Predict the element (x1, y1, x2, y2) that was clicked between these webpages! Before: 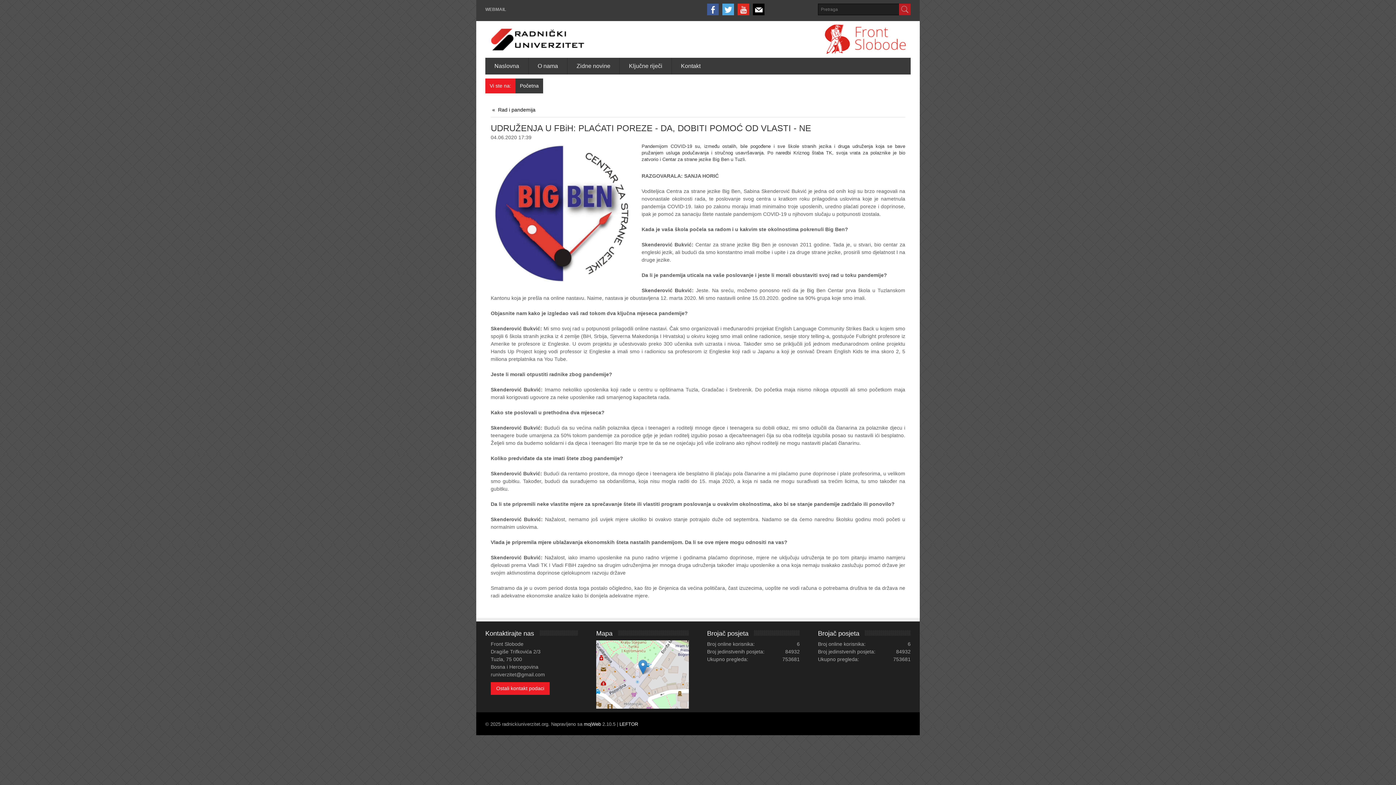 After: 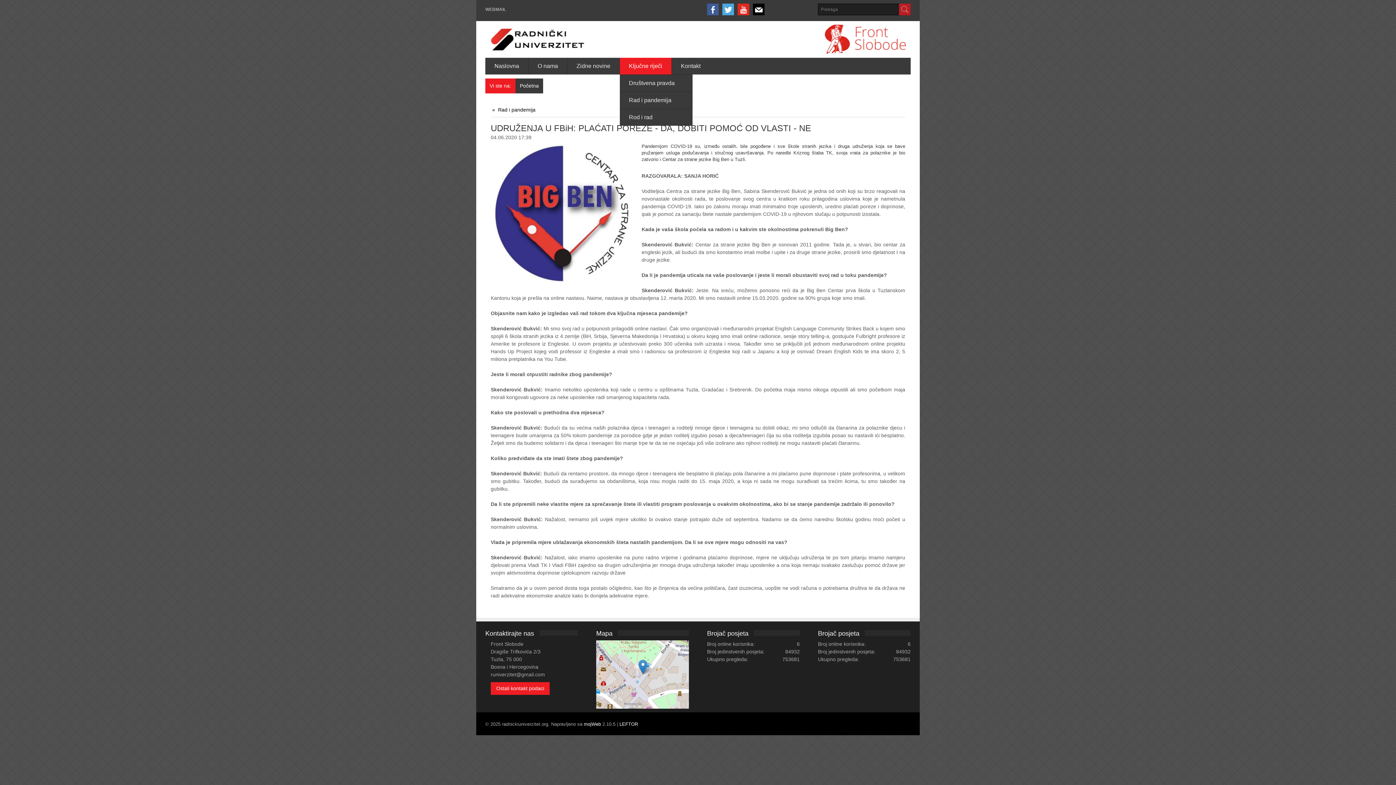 Action: bbox: (620, 57, 672, 74) label: Ključne riječi